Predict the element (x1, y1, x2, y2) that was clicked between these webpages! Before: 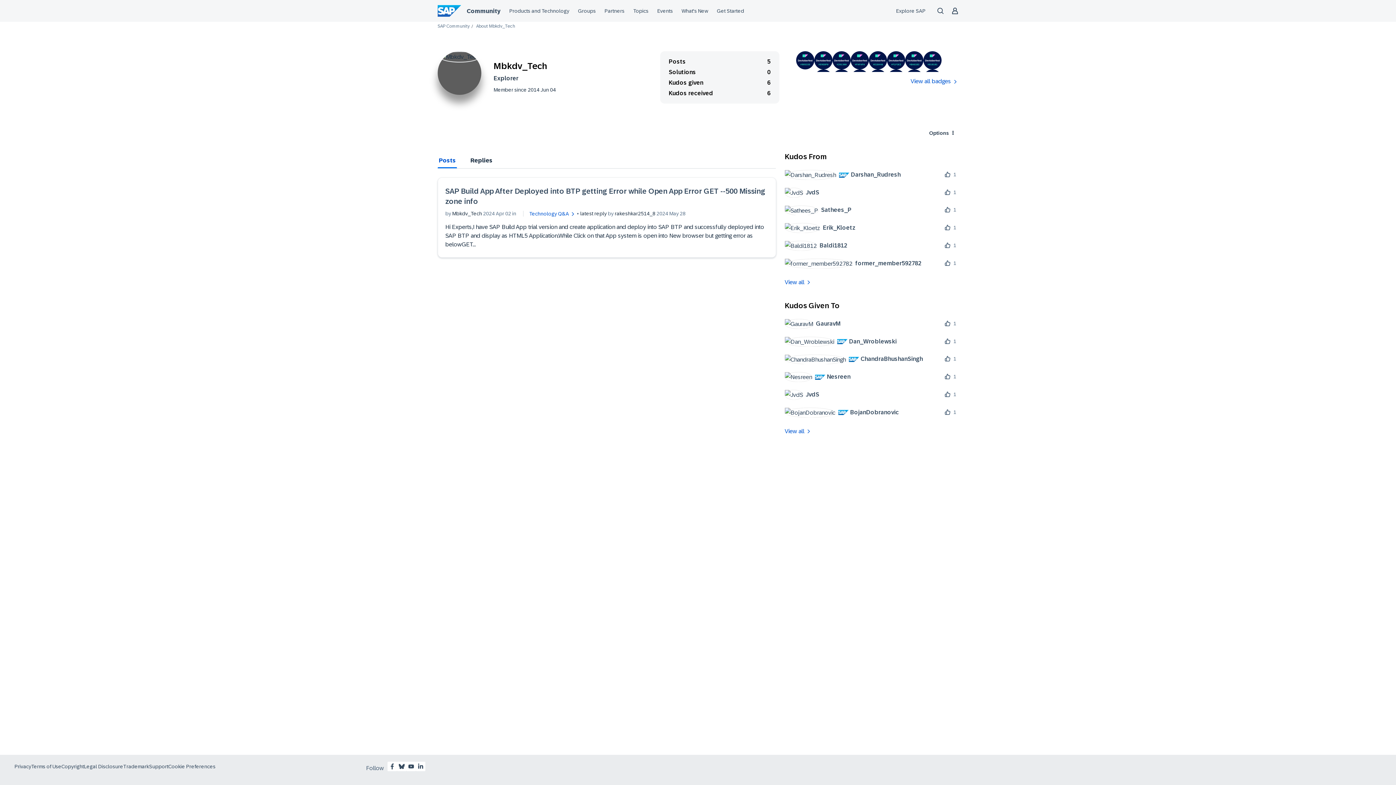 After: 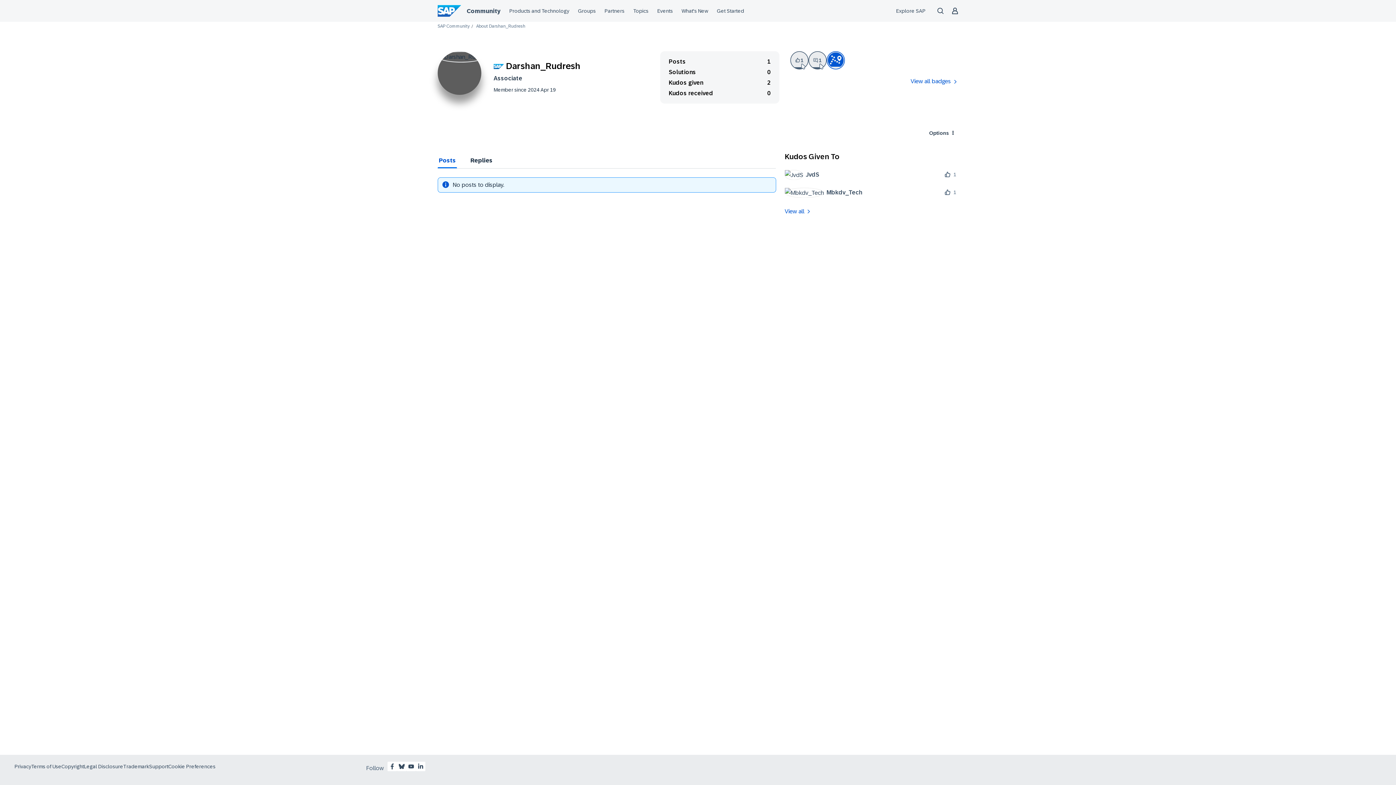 Action: label: 	
 Darshan_Rudresh bbox: (784, 169, 906, 179)